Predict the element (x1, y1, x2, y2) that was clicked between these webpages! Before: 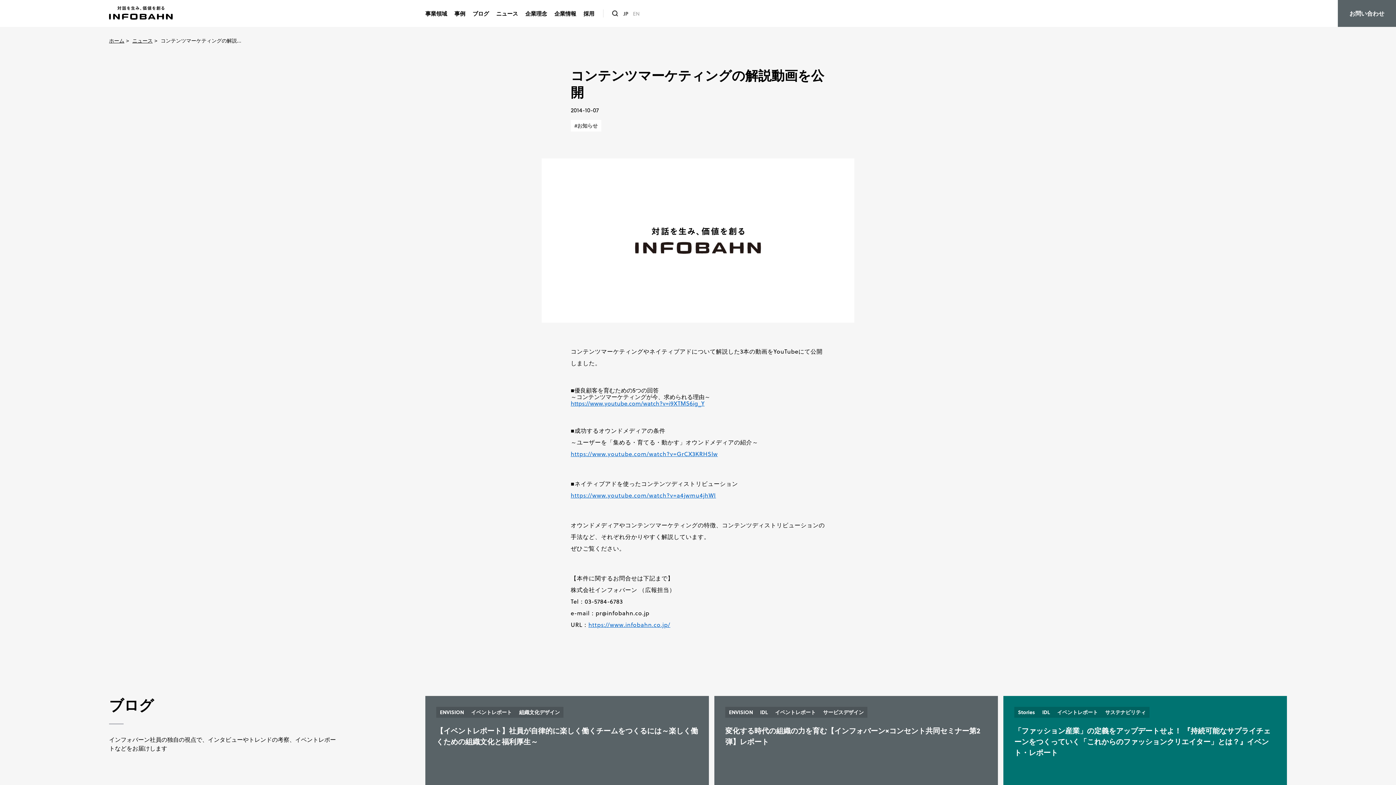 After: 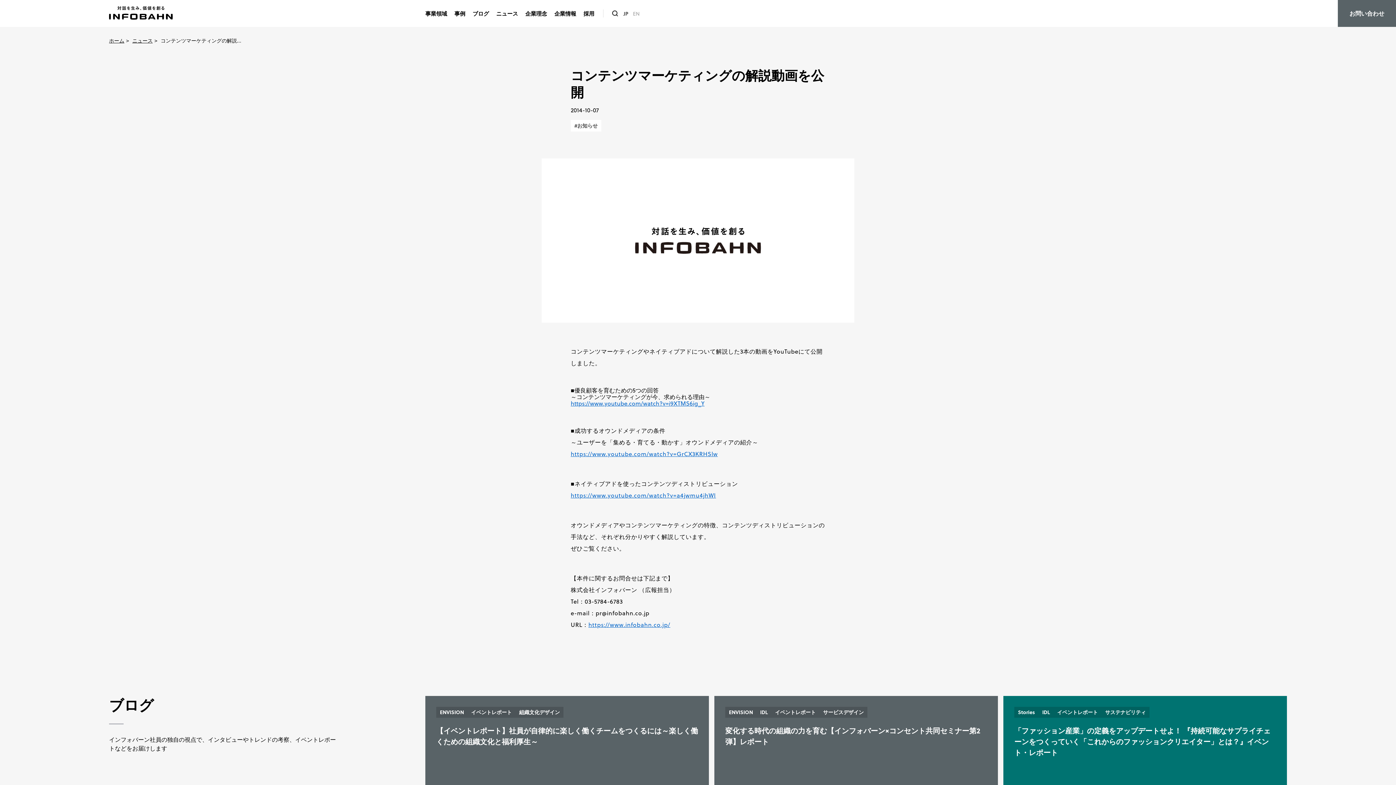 Action: label: https://www.youtube.com/watch?v=a4jwmu4jhWI bbox: (570, 491, 716, 499)